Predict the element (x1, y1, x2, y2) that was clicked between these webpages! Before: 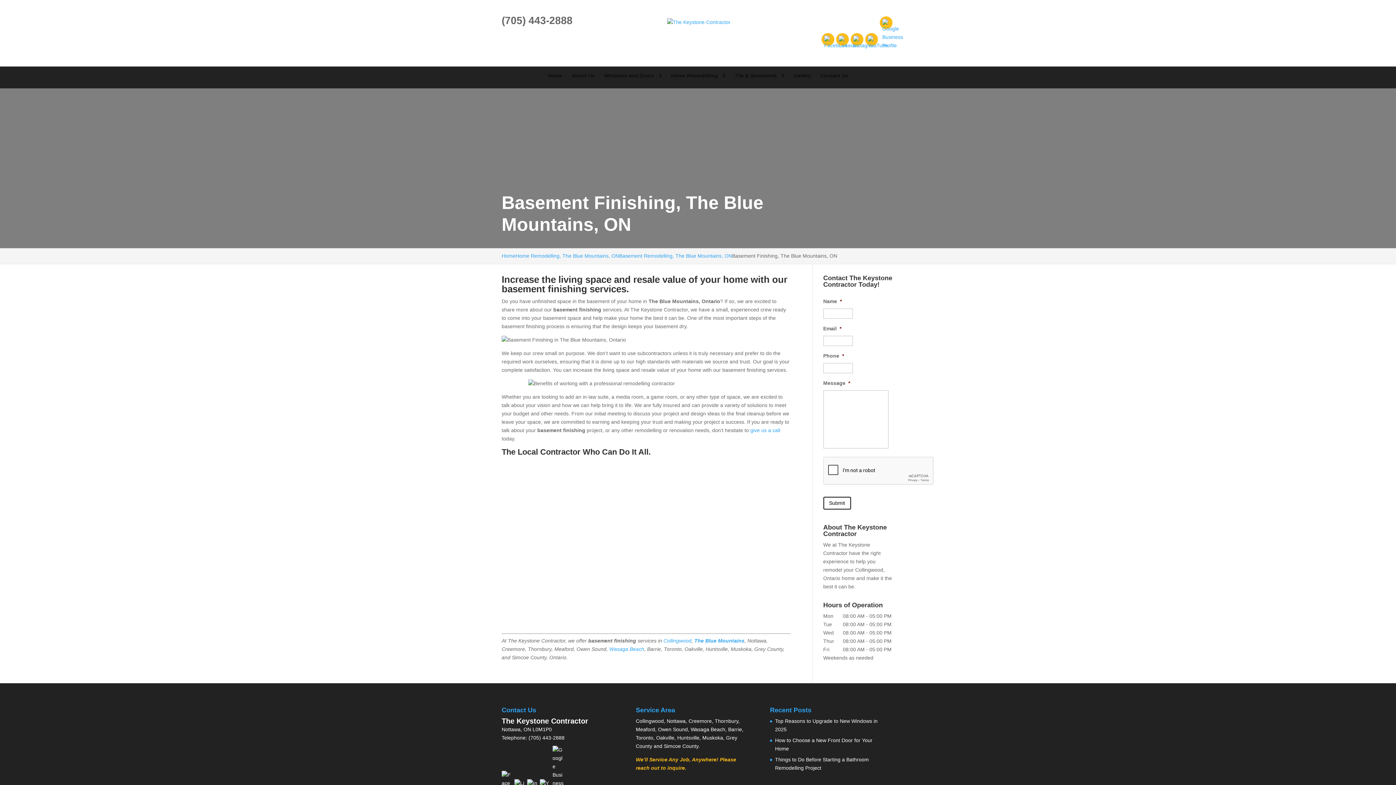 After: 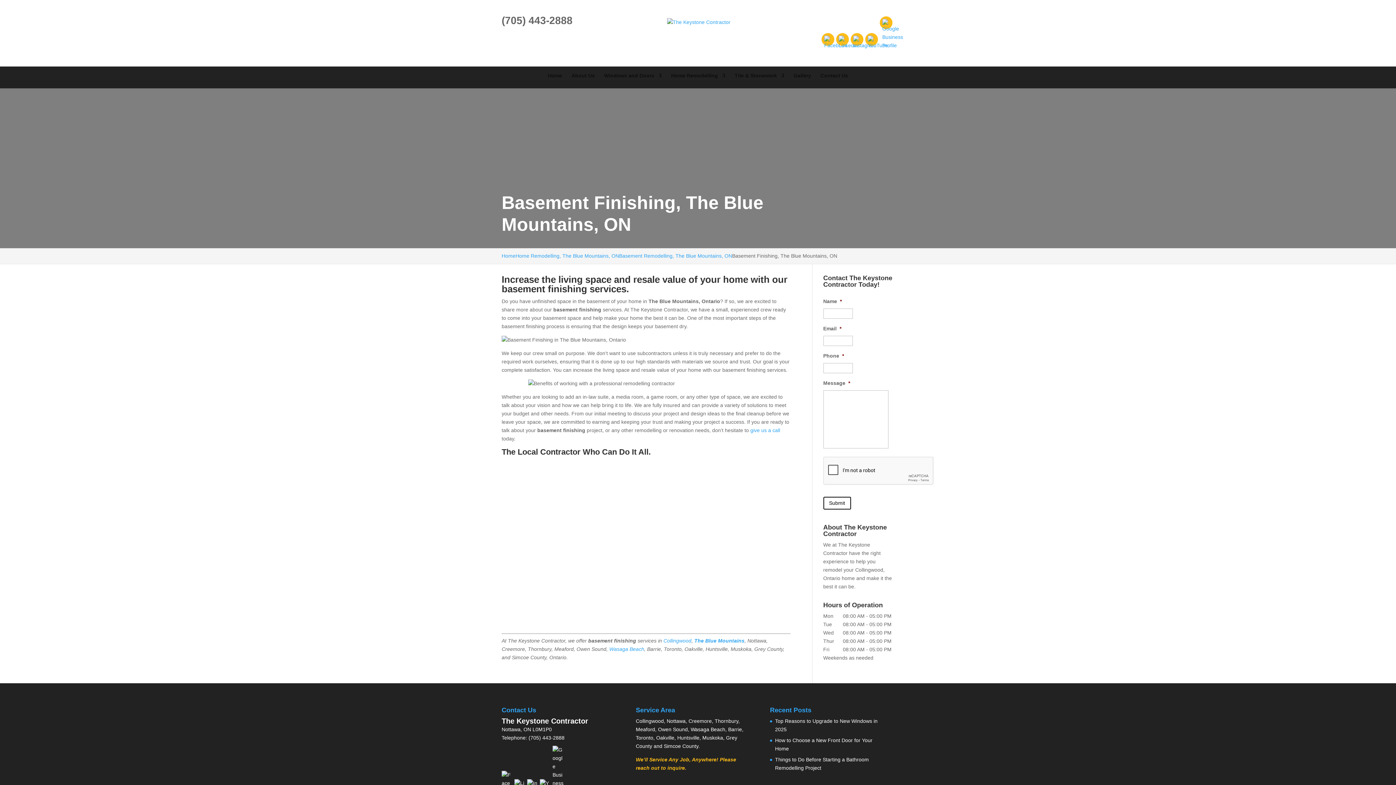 Action: bbox: (850, 33, 863, 45)